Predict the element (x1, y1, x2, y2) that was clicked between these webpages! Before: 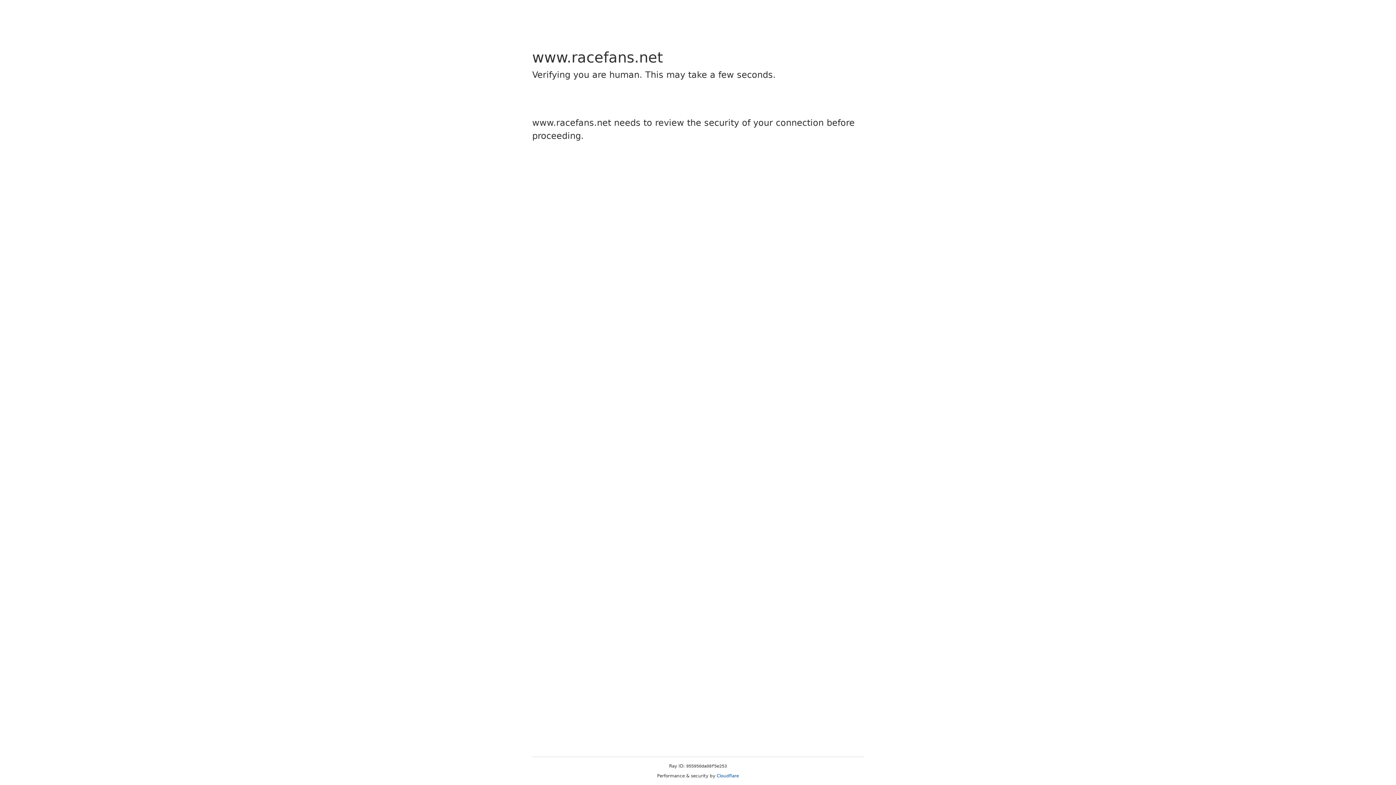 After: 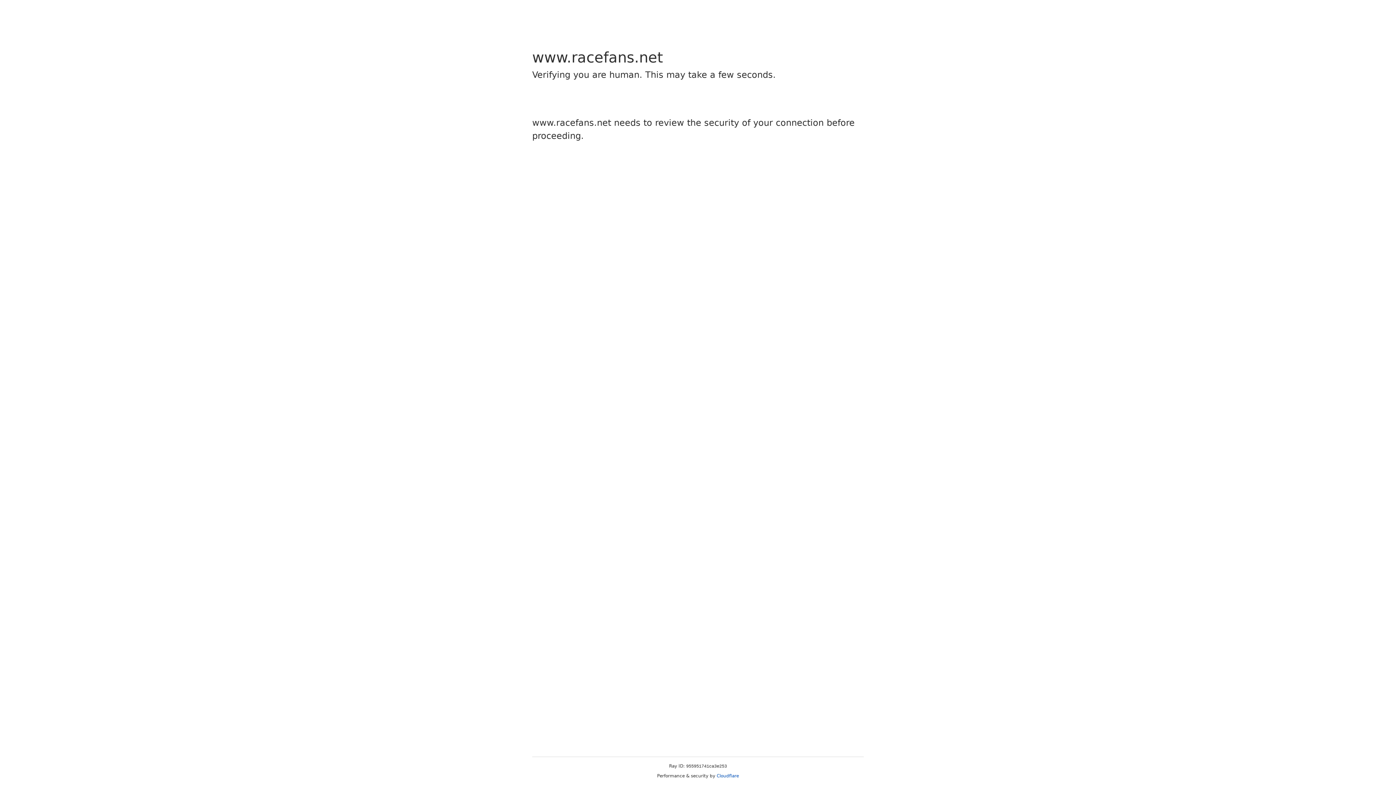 Action: bbox: (716, 773, 739, 778) label: Cloudflare